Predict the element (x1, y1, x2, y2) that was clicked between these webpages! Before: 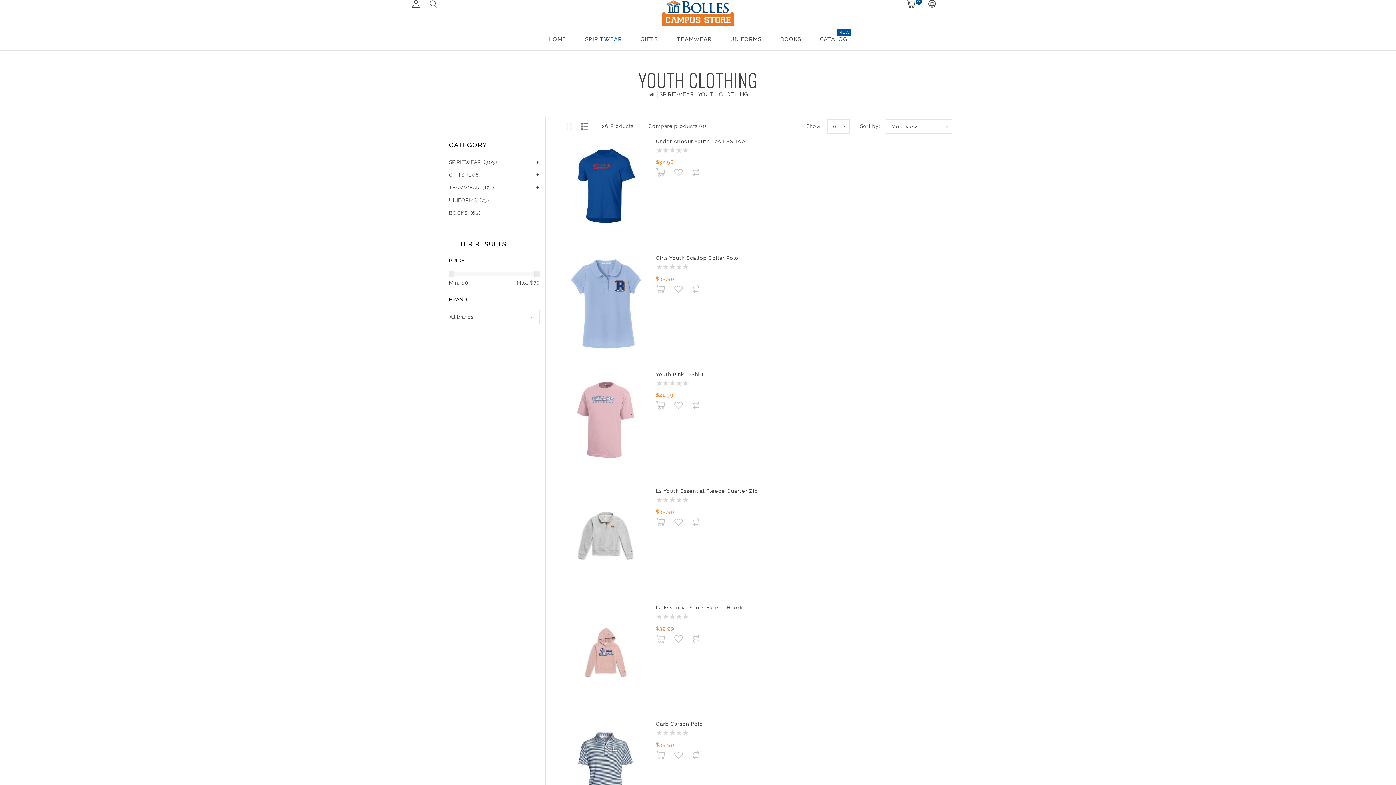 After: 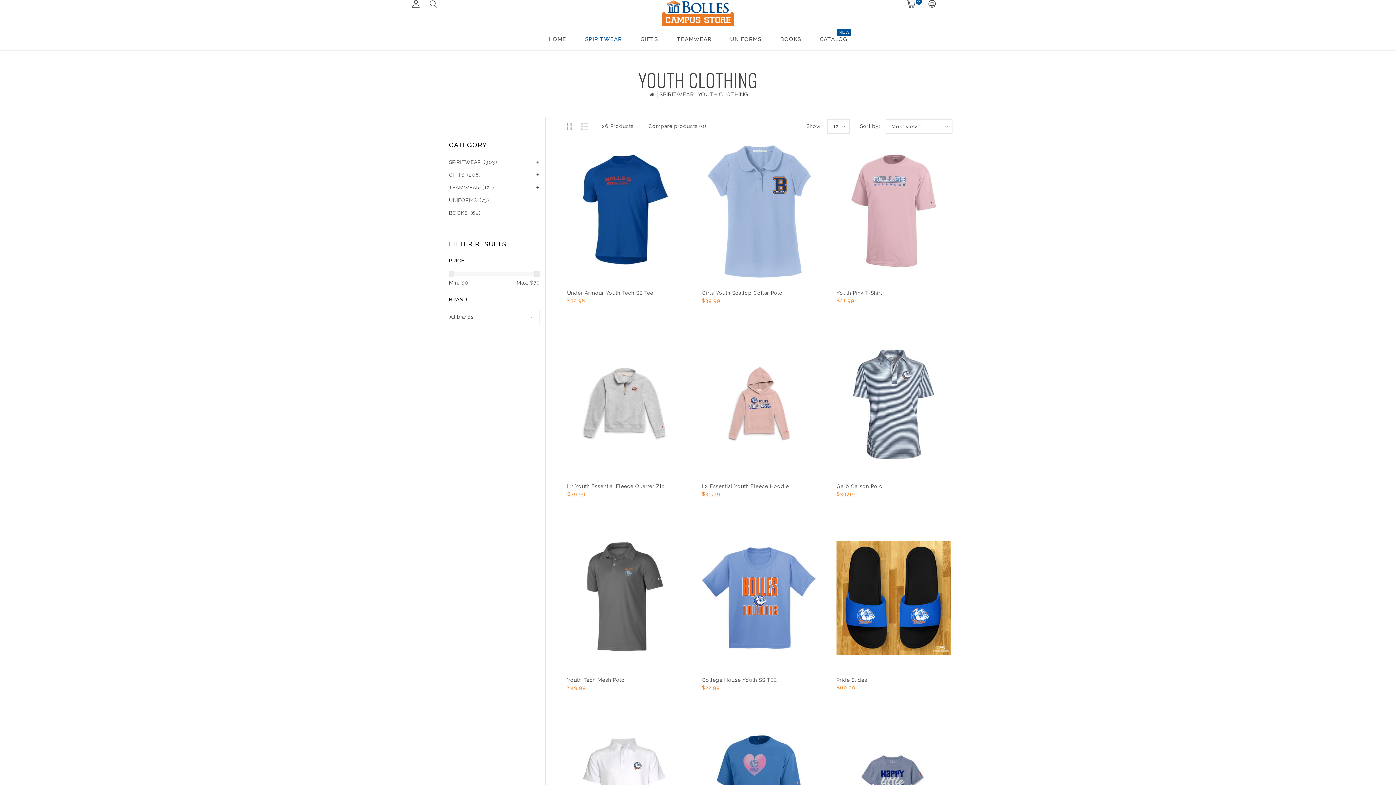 Action: bbox: (534, 271, 540, 277)